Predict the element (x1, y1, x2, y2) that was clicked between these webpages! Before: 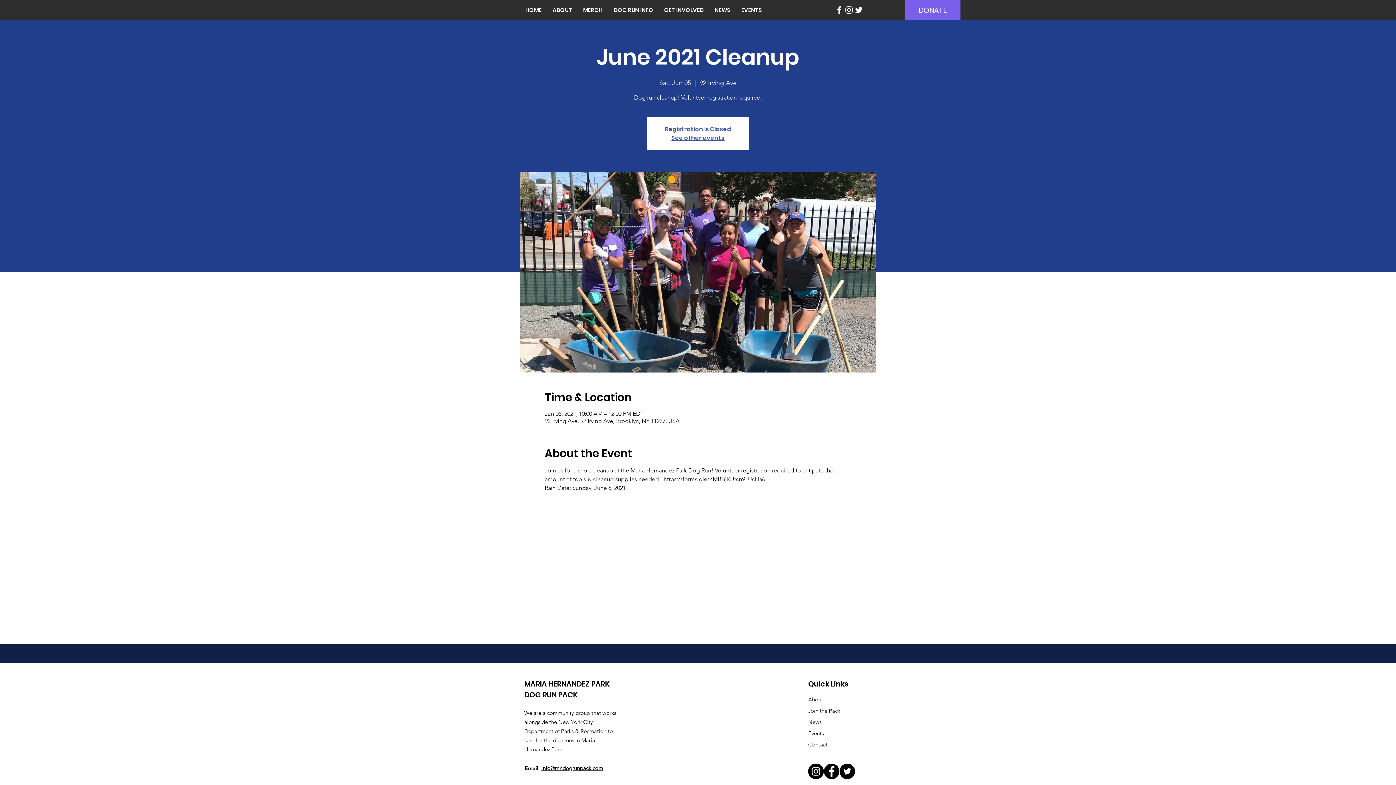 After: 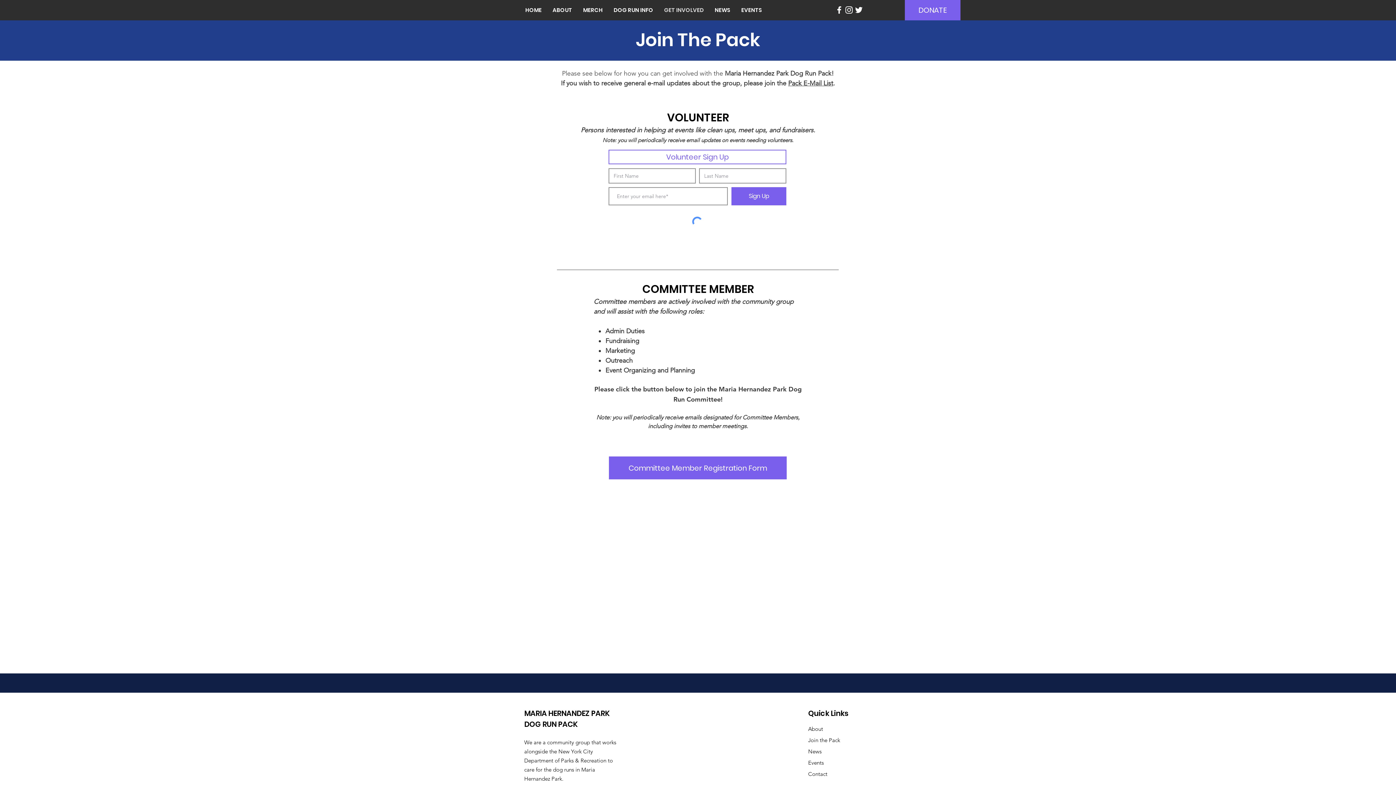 Action: bbox: (658, 1, 709, 18) label: GET INVOLVED